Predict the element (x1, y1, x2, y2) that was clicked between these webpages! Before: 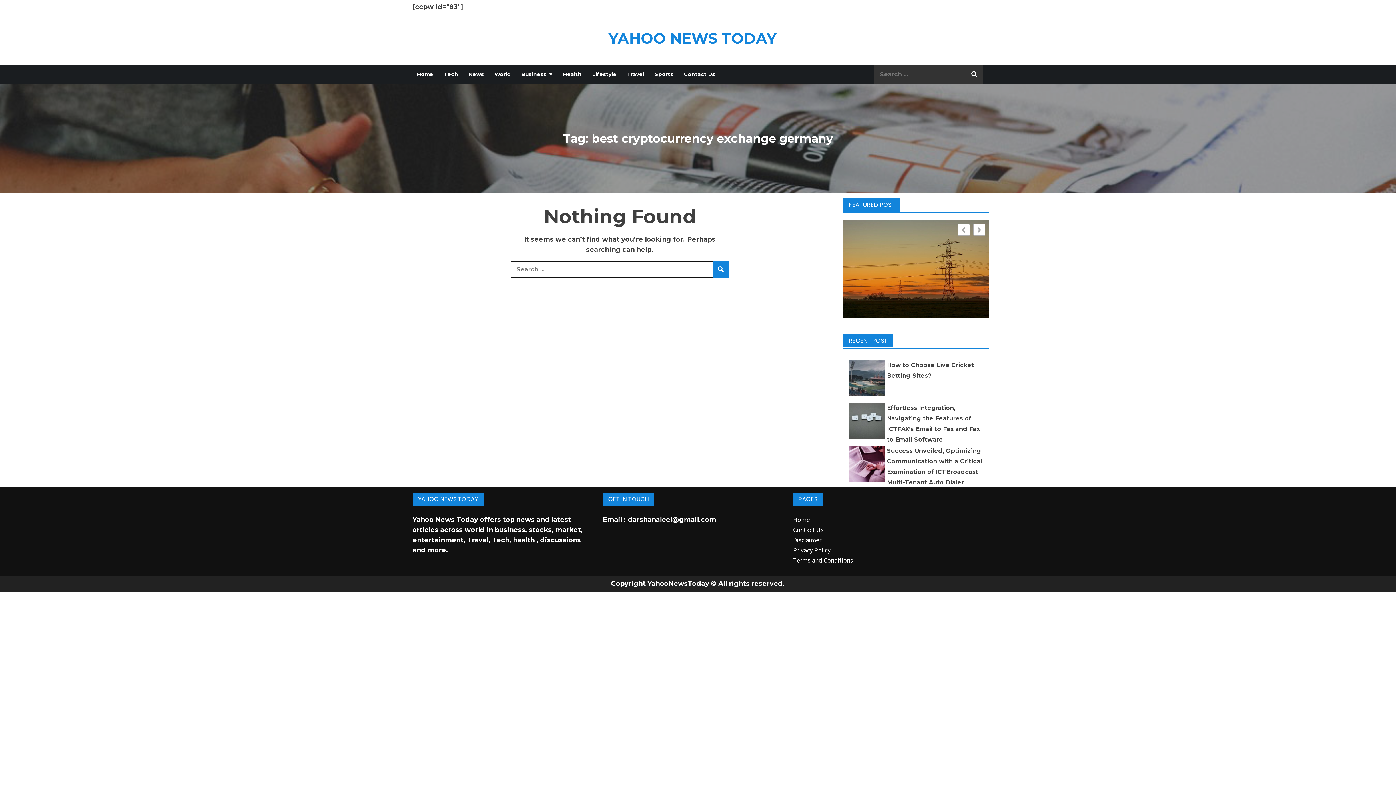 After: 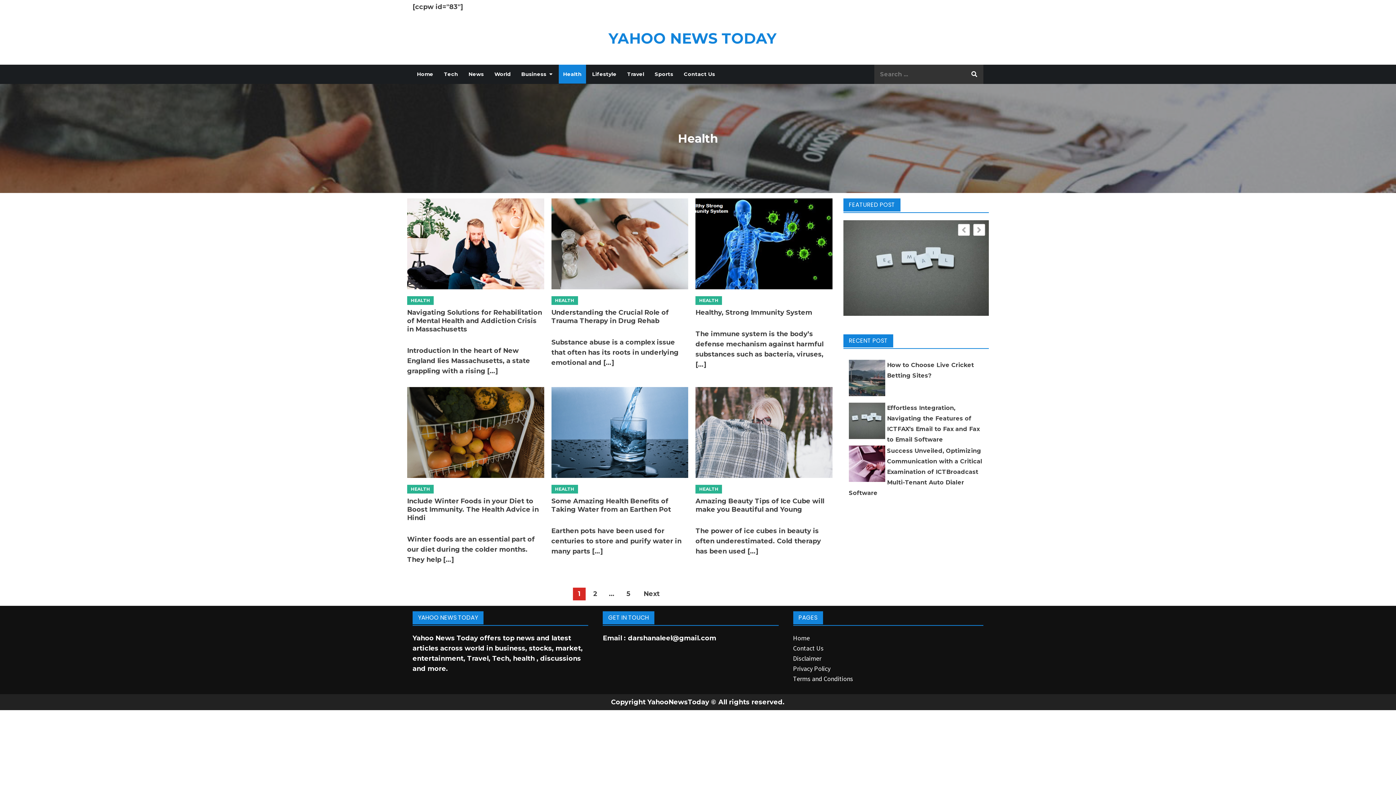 Action: label: Health bbox: (558, 64, 586, 83)